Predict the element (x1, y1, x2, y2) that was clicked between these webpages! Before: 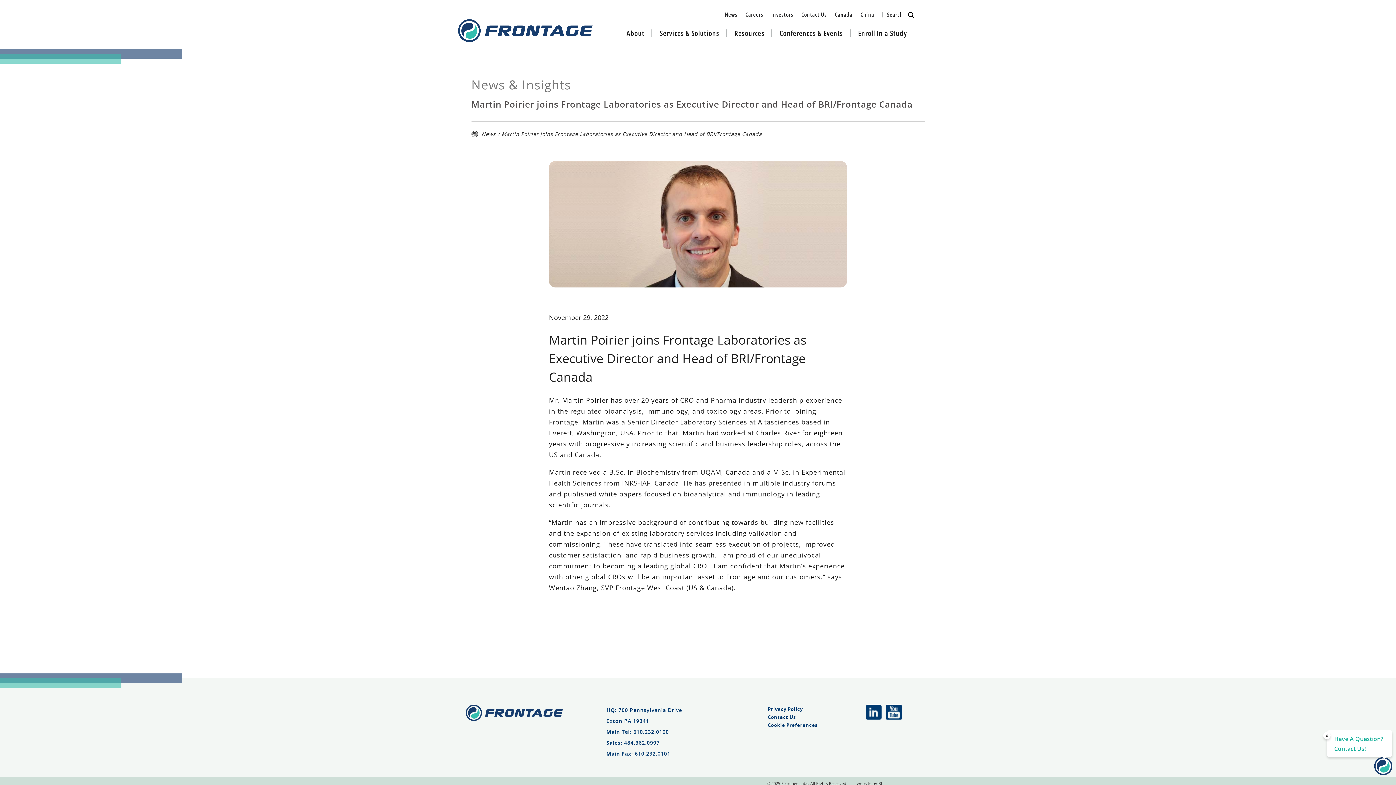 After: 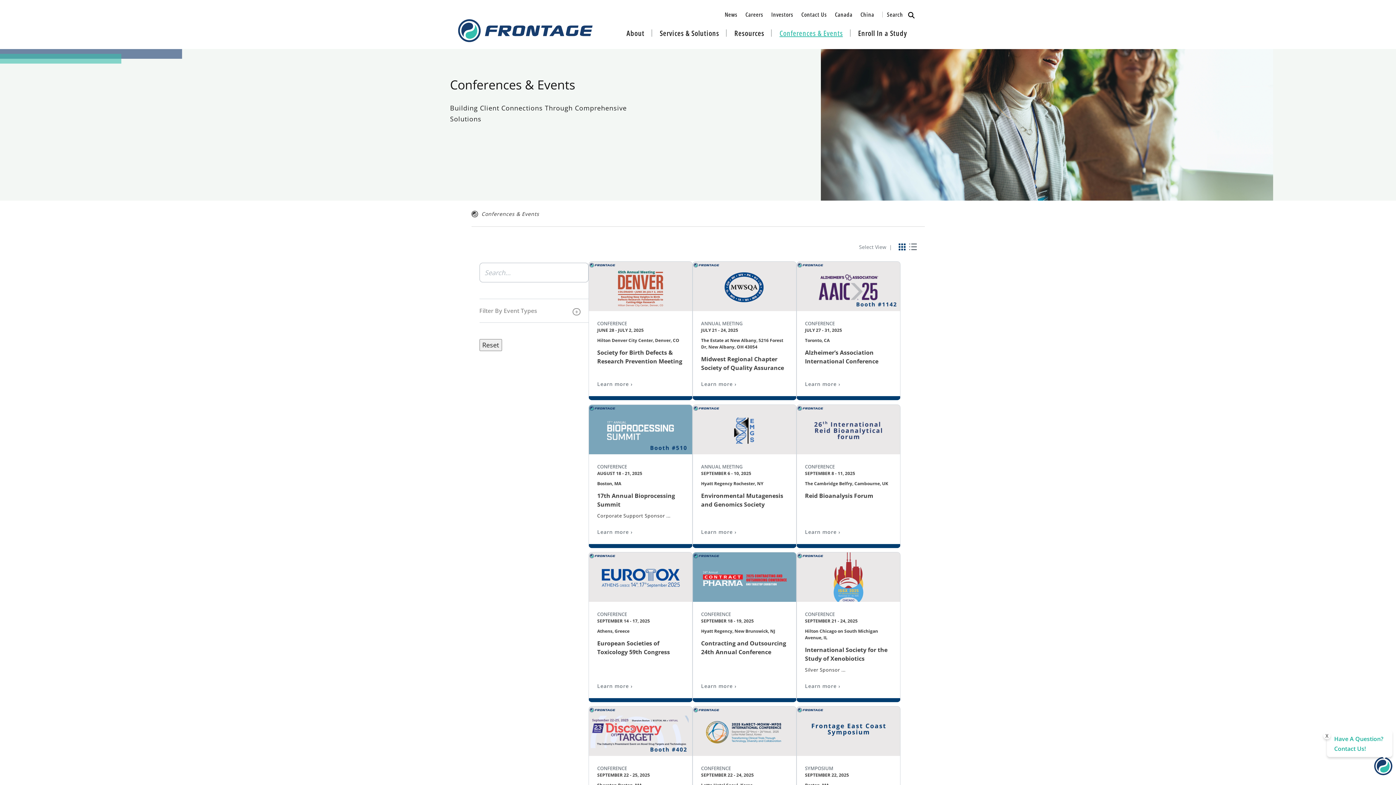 Action: bbox: (772, 28, 850, 49) label: Conferences & Events